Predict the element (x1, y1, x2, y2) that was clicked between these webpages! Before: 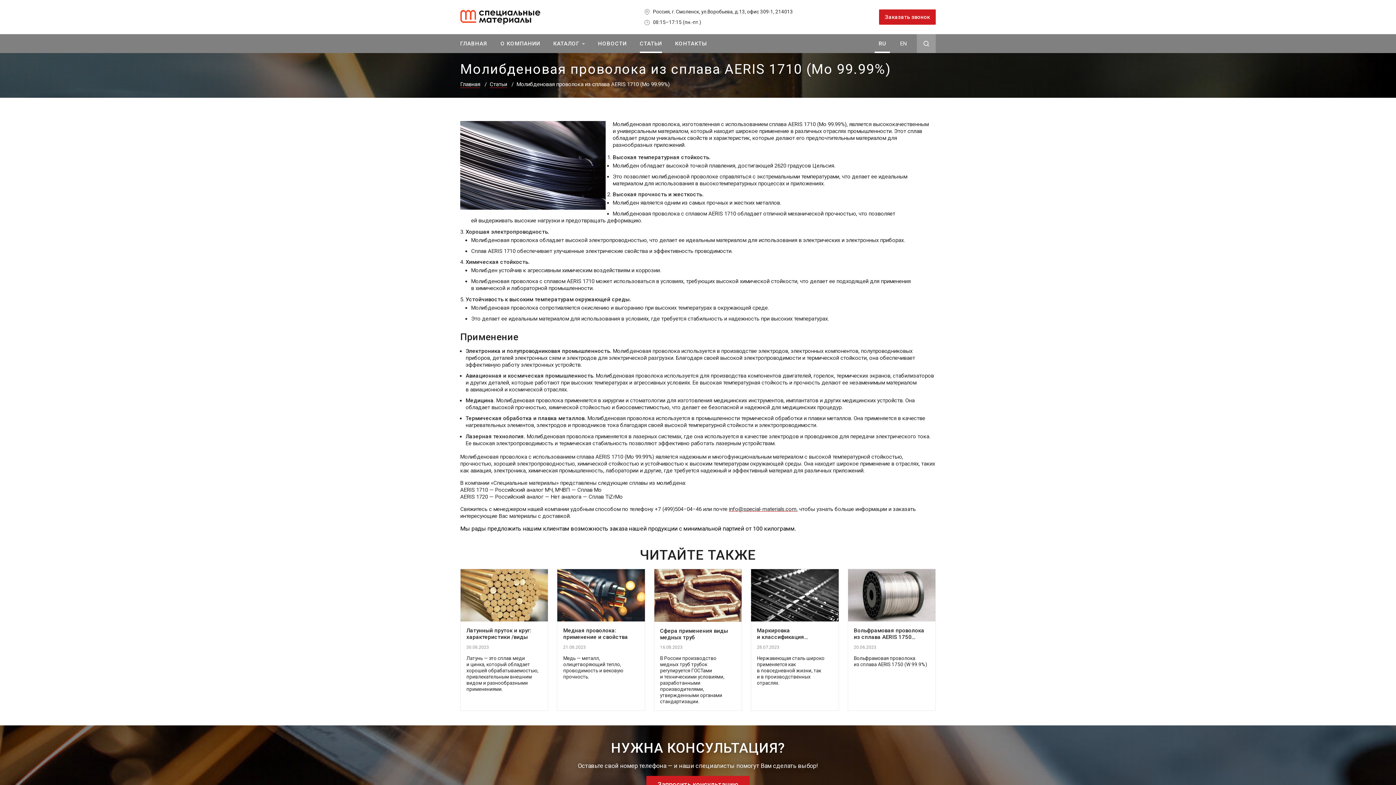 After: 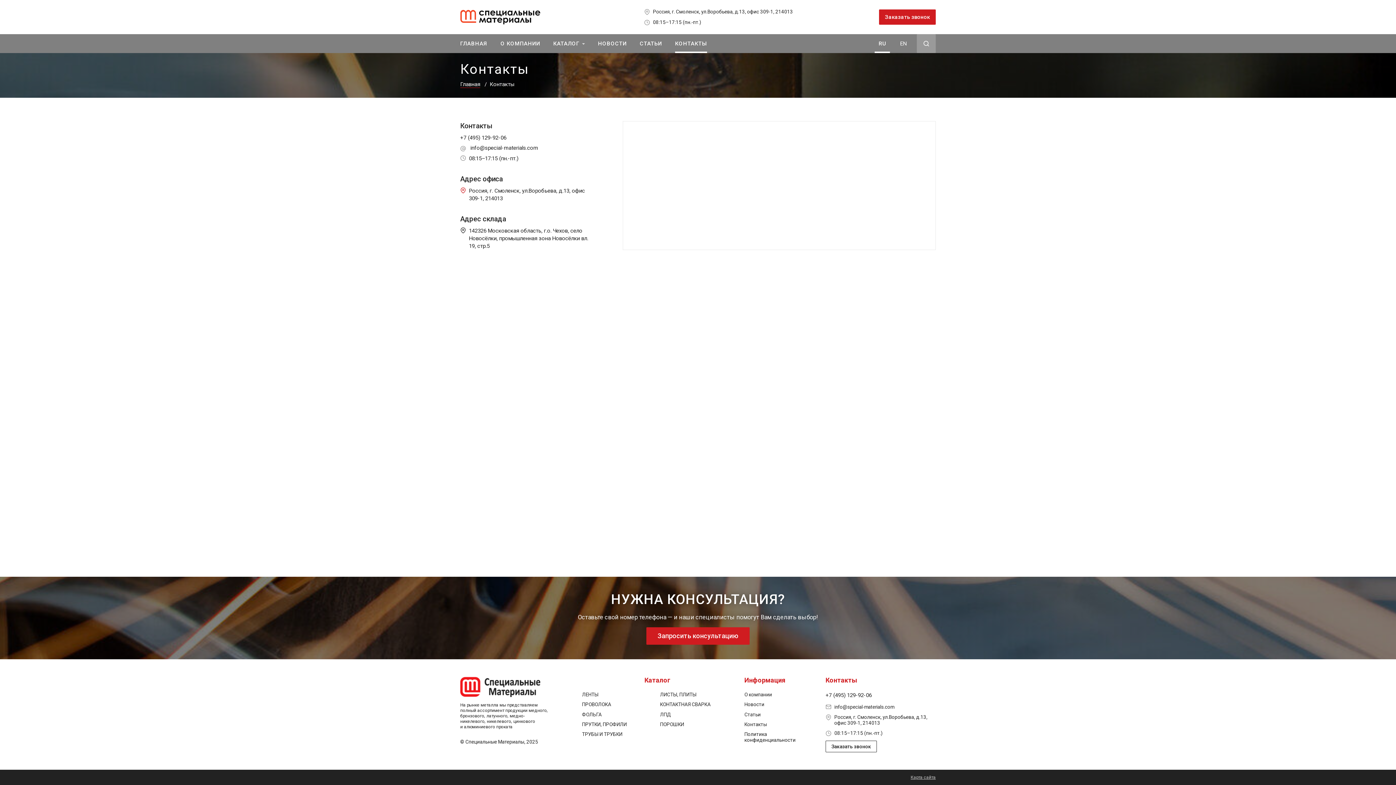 Action: bbox: (675, 34, 707, 53) label: КОНТАКТЫ